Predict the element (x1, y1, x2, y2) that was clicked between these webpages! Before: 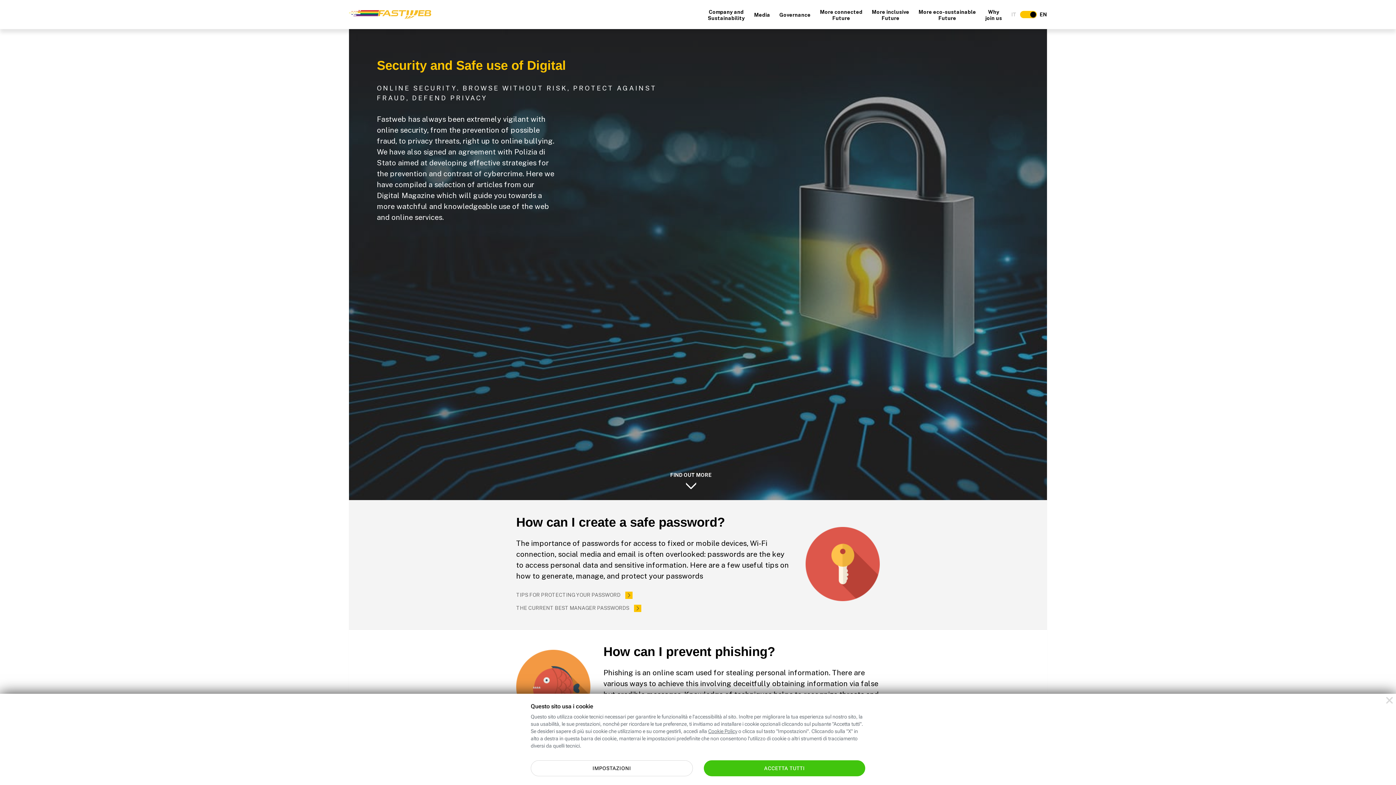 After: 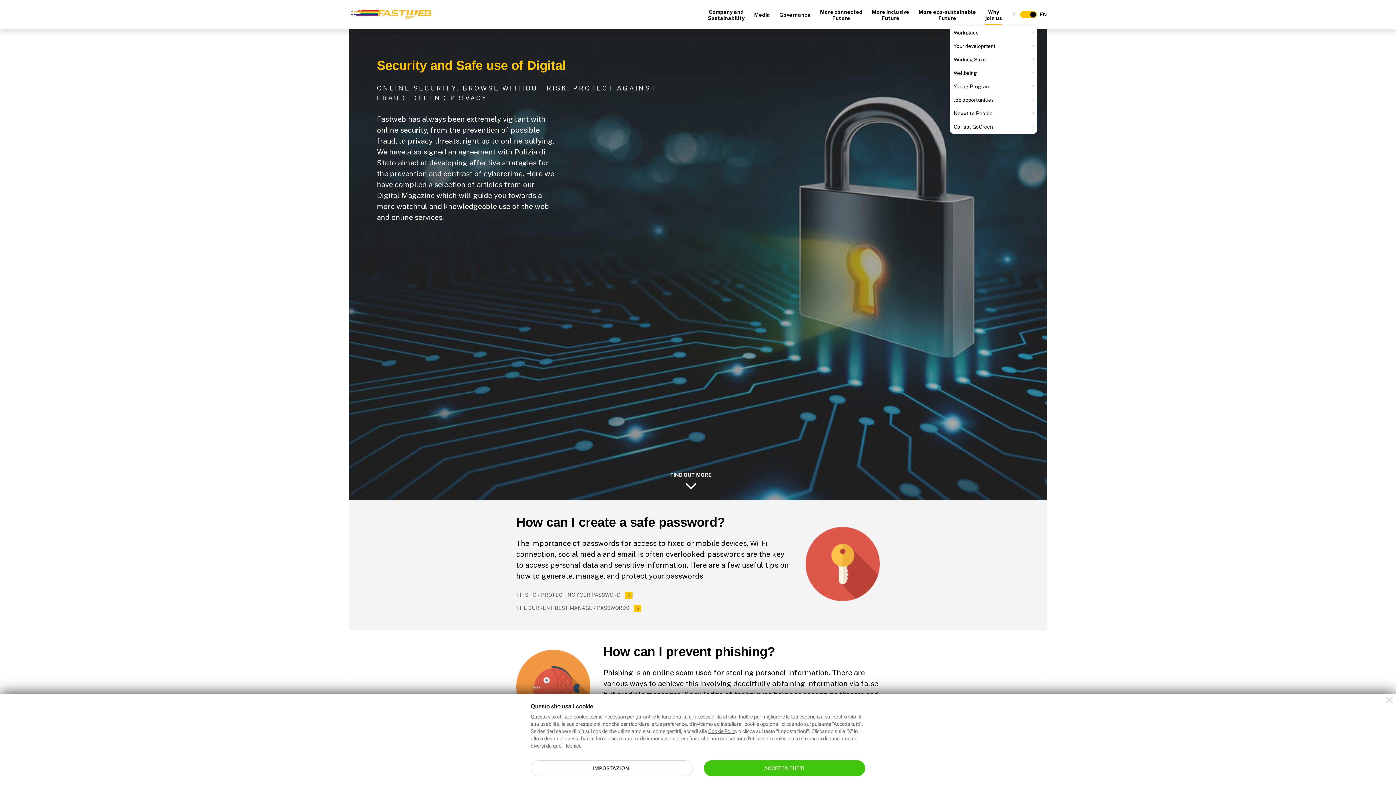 Action: label: Why
join us bbox: (985, 6, 1002, 24)